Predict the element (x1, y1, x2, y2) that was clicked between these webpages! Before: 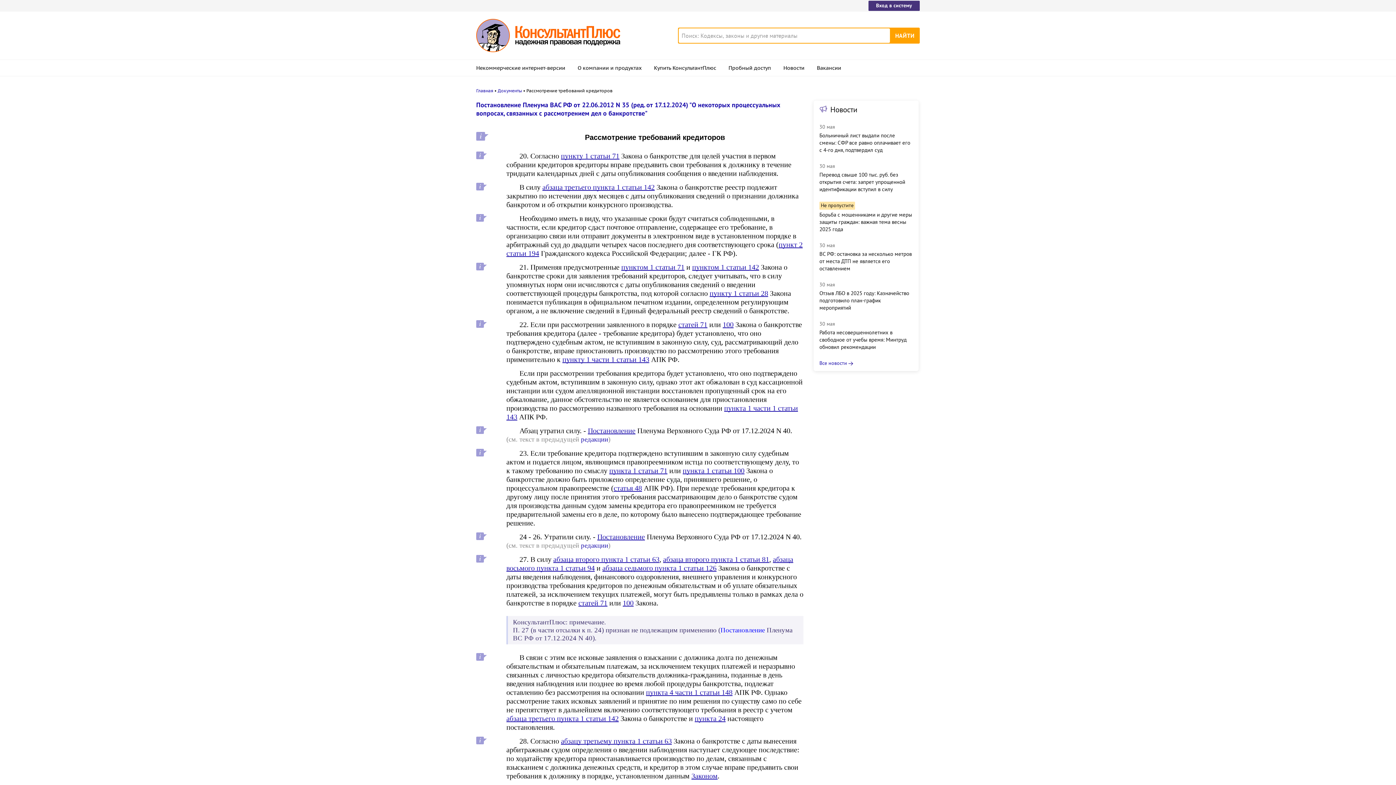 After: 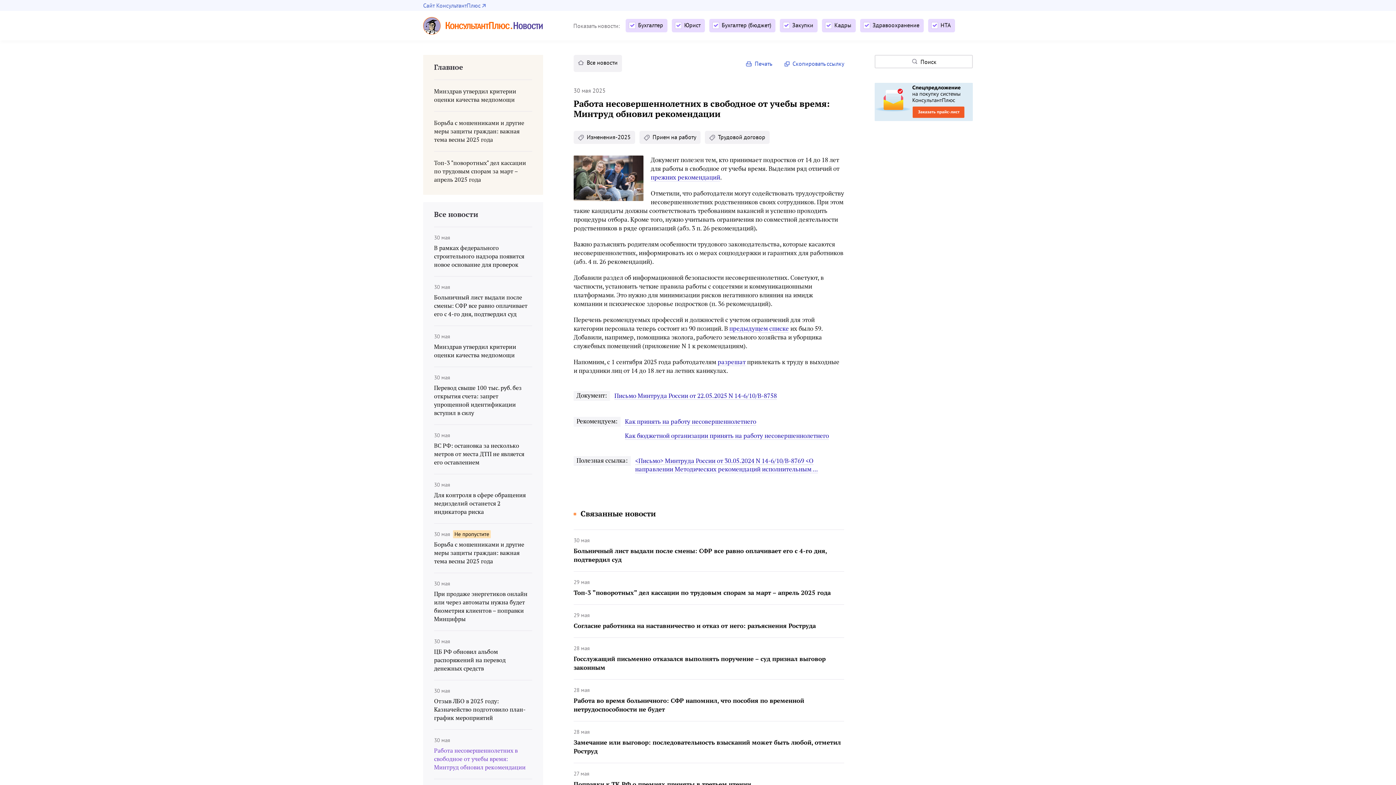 Action: bbox: (819, 329, 913, 350) label: Работа несовершеннолетних в свободное от учебы время: Минтруд обновил рекомендации